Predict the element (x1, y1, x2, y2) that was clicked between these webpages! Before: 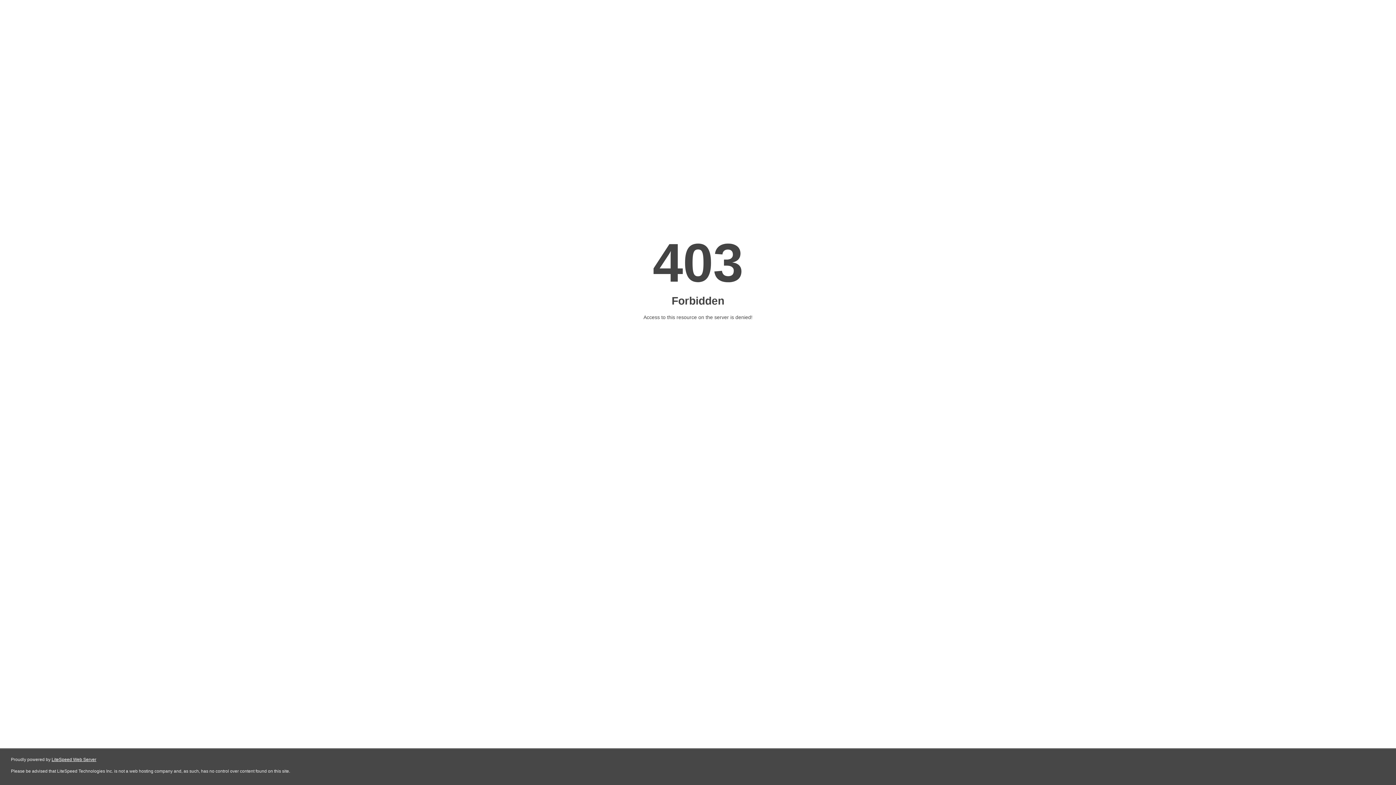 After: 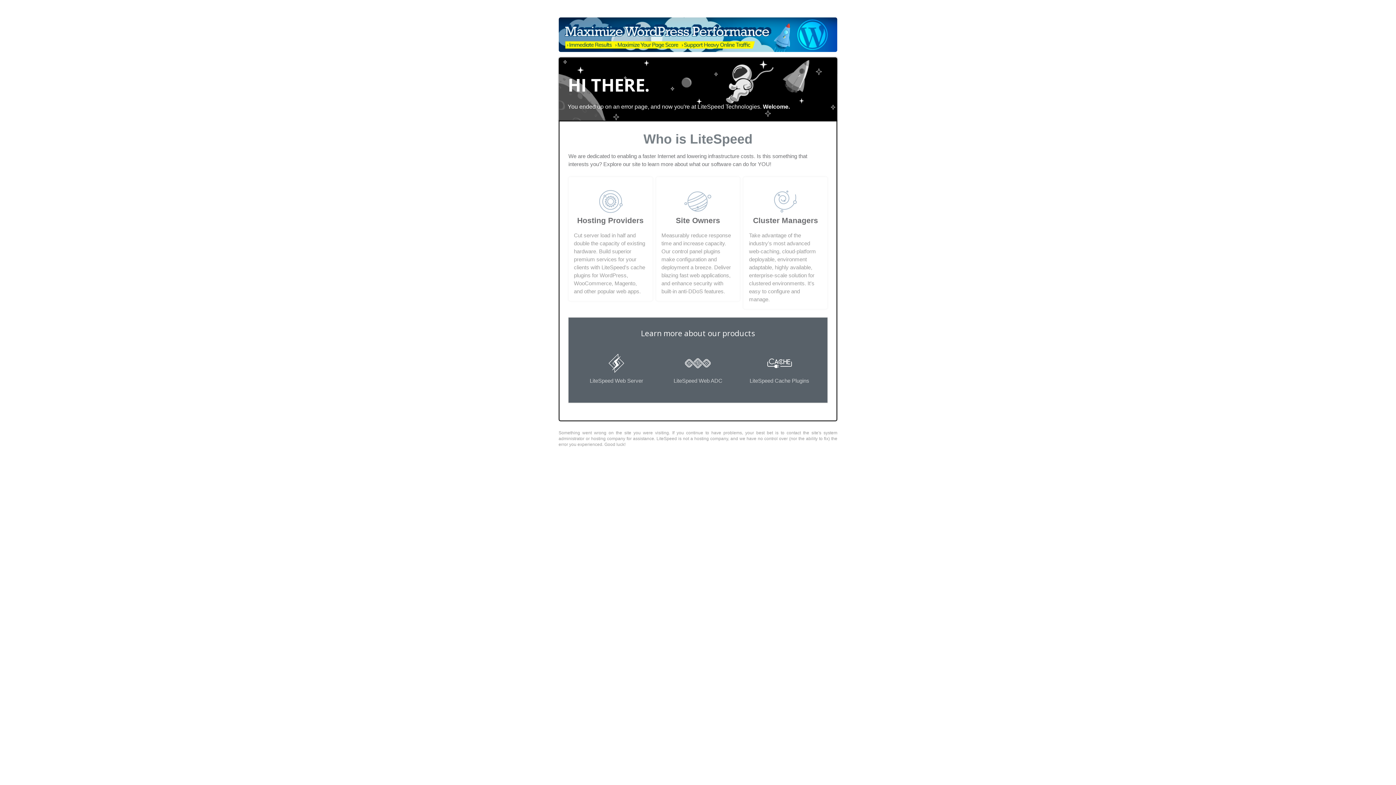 Action: label: LiteSpeed Web Server bbox: (51, 757, 96, 762)